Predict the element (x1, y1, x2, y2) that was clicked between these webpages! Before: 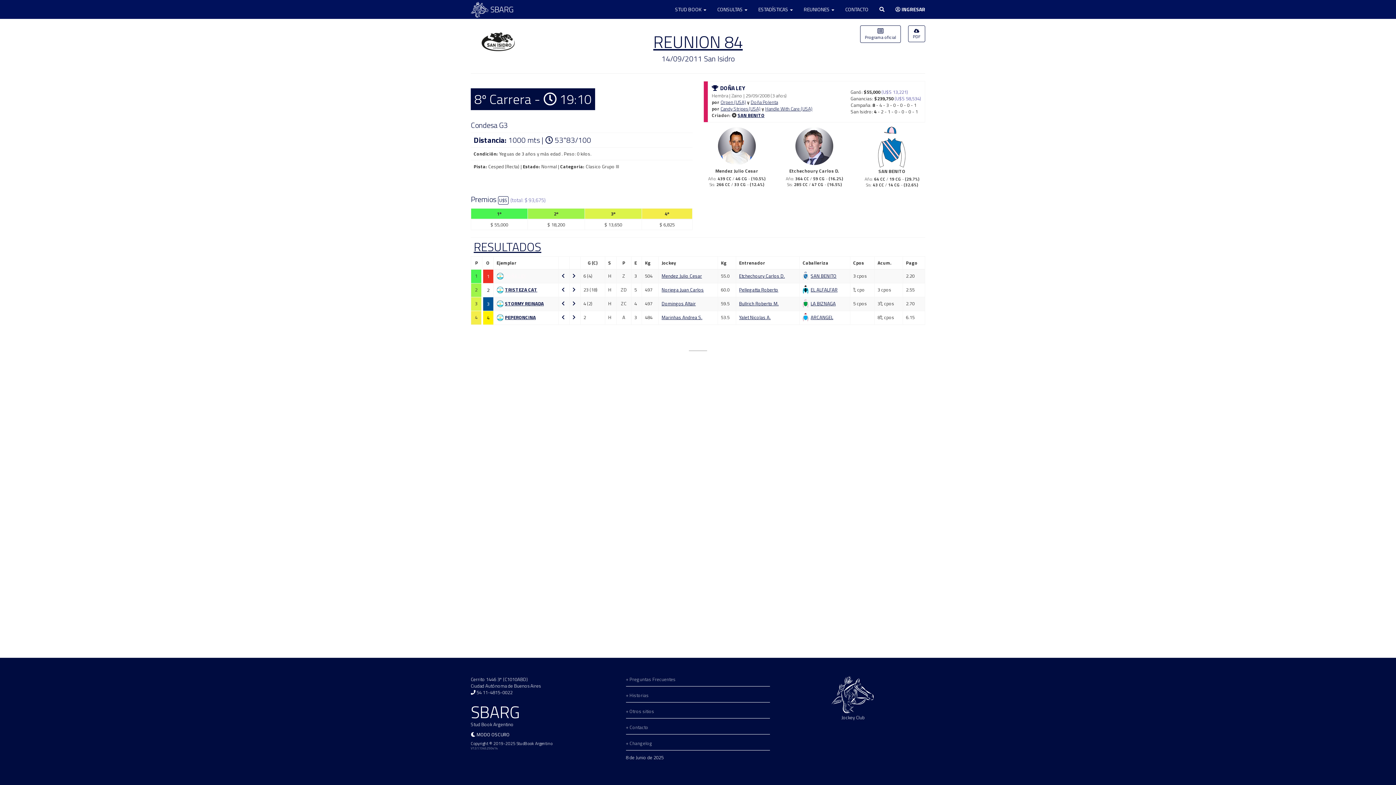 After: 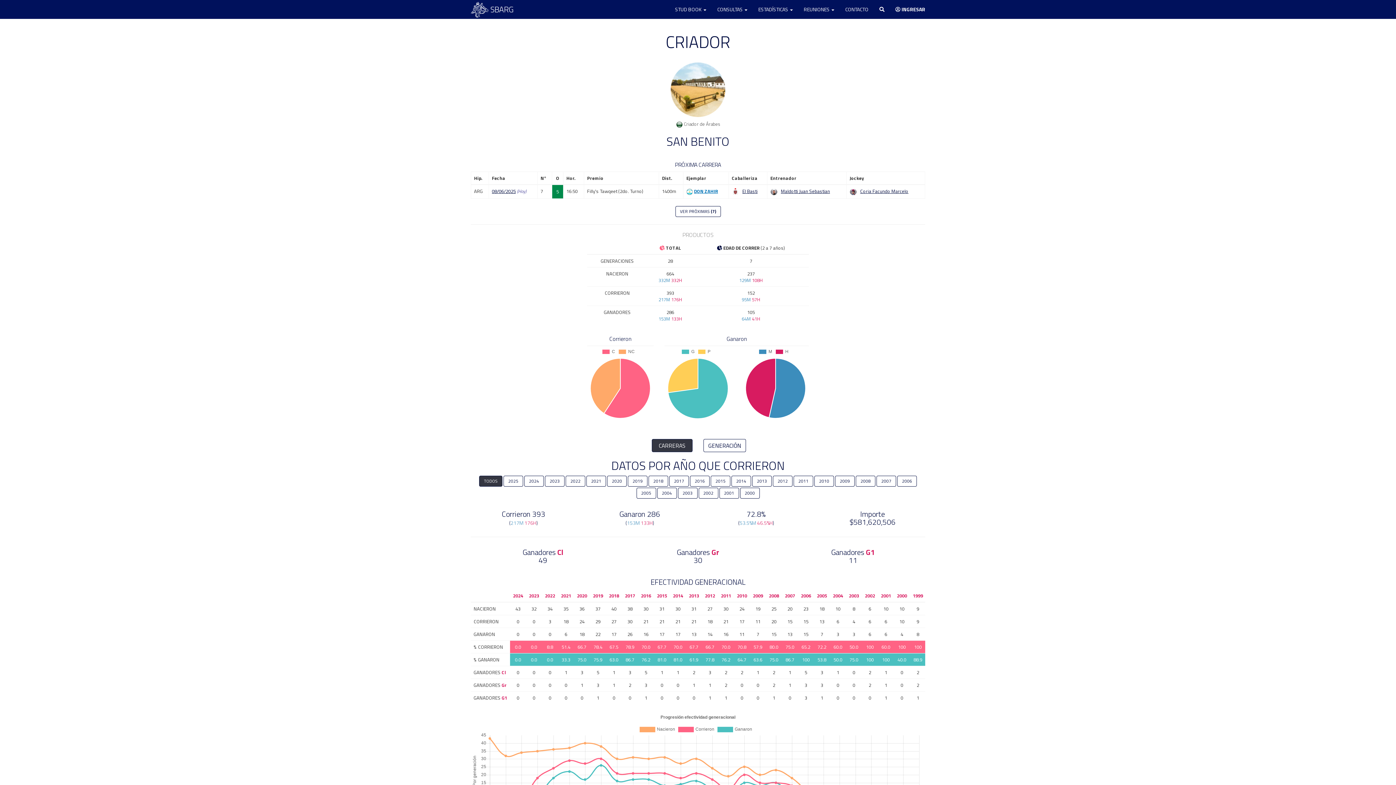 Action: label: SAN BENITO bbox: (737, 111, 764, 118)